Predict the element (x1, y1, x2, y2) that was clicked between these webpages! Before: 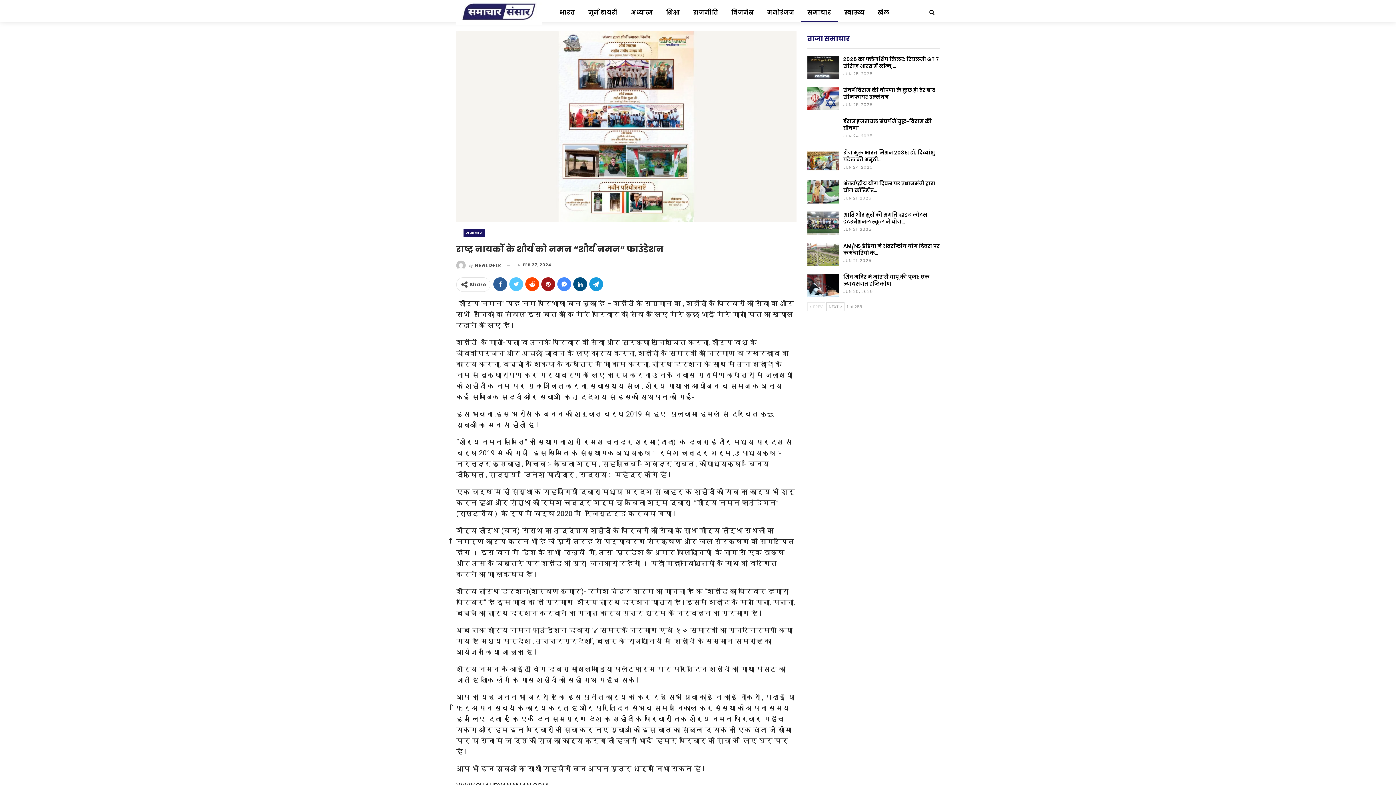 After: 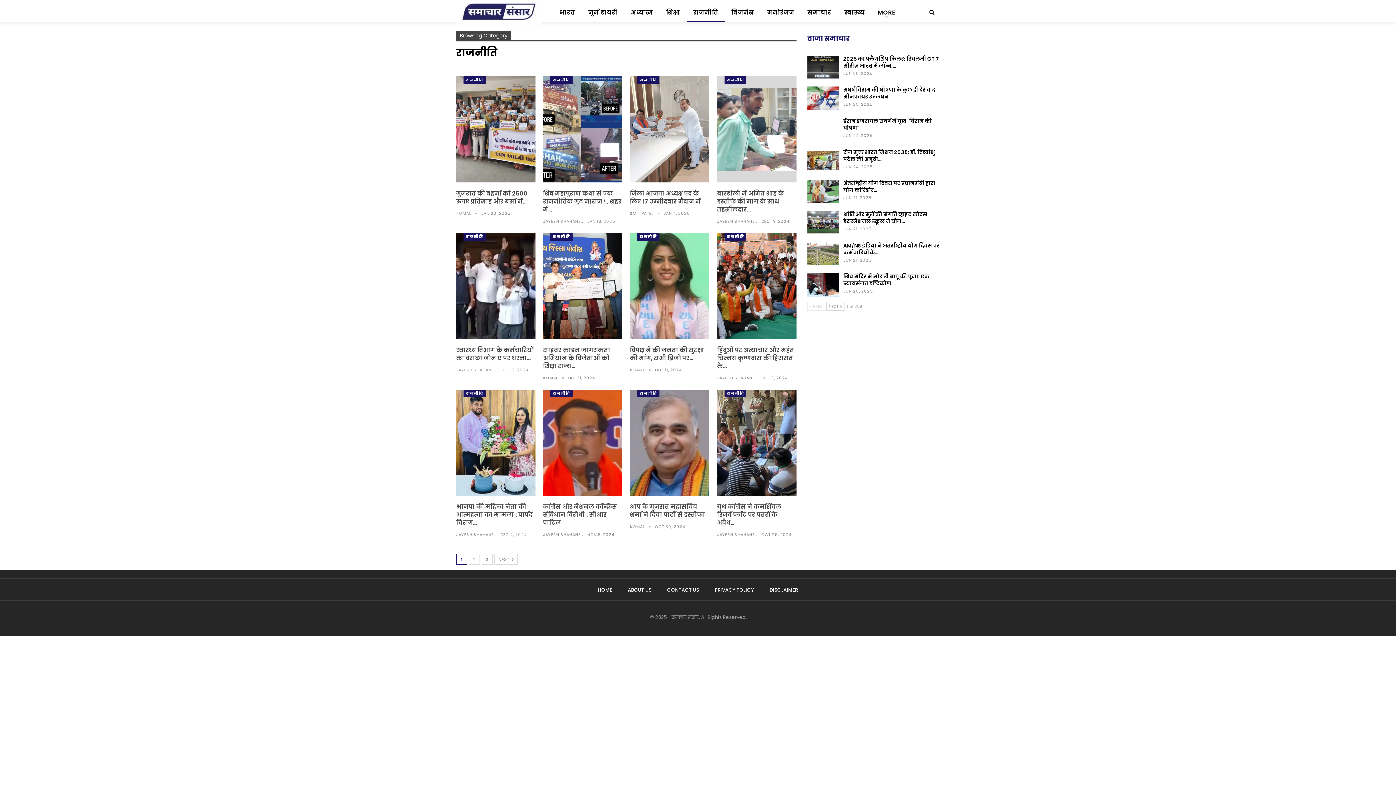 Action: label: राजनीति bbox: (686, 0, 725, 21)